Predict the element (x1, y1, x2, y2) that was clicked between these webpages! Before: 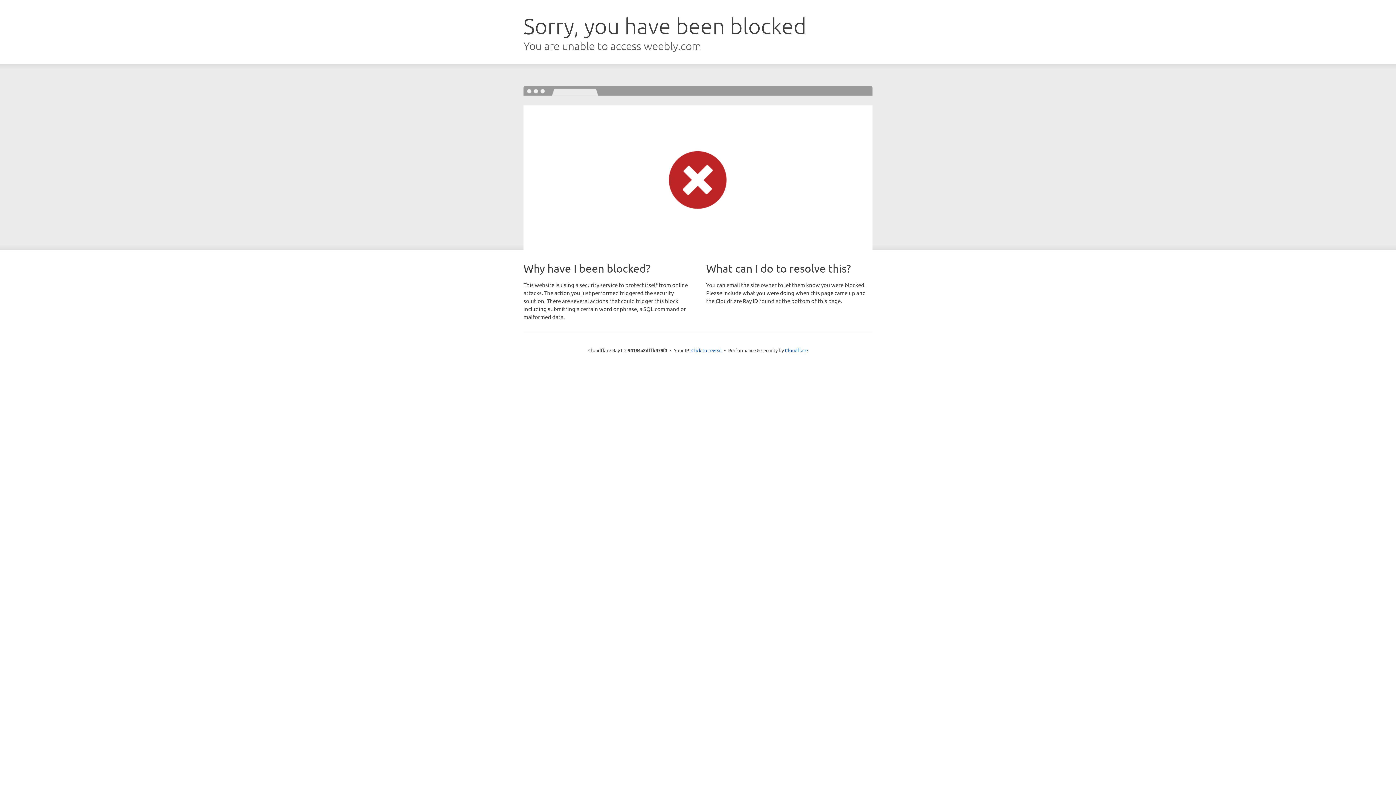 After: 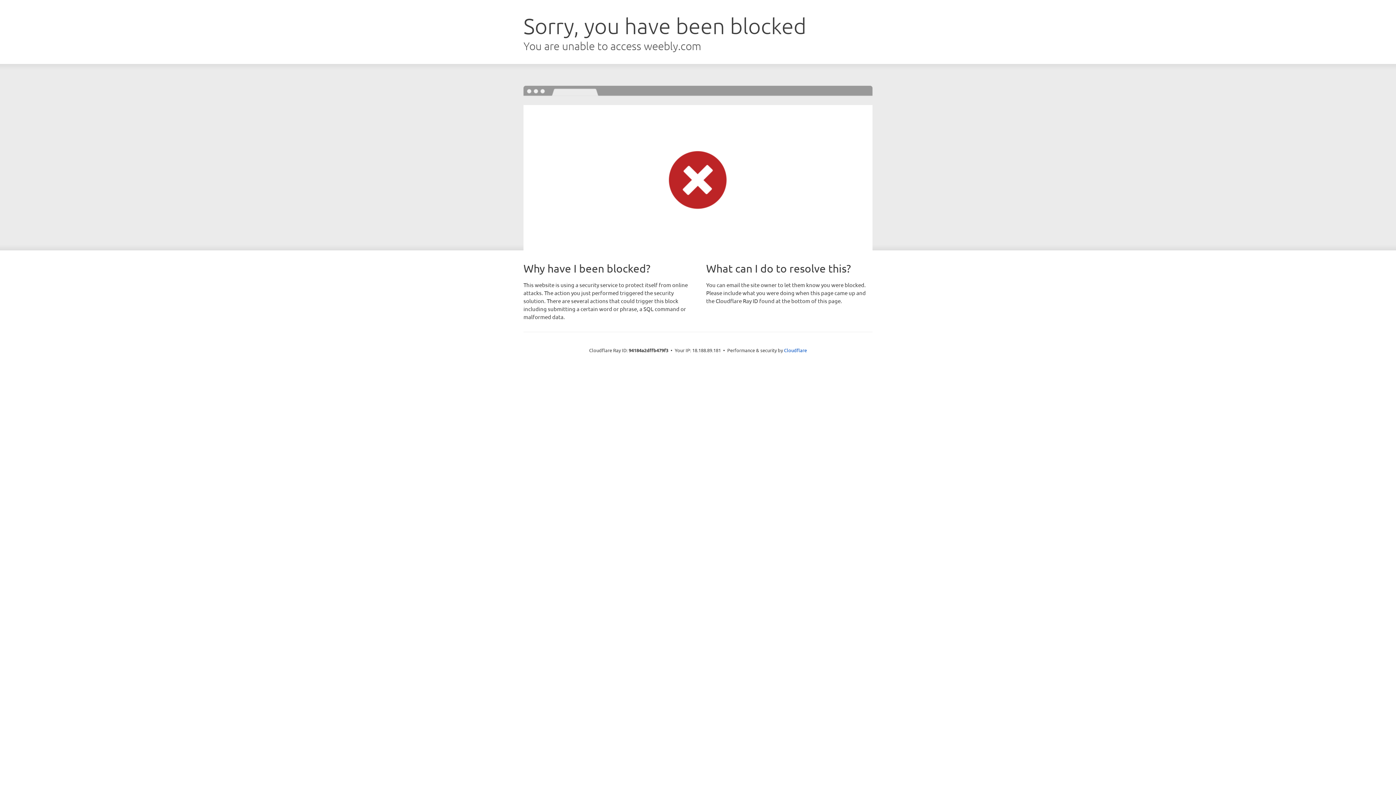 Action: bbox: (691, 346, 722, 353) label: Click to reveal